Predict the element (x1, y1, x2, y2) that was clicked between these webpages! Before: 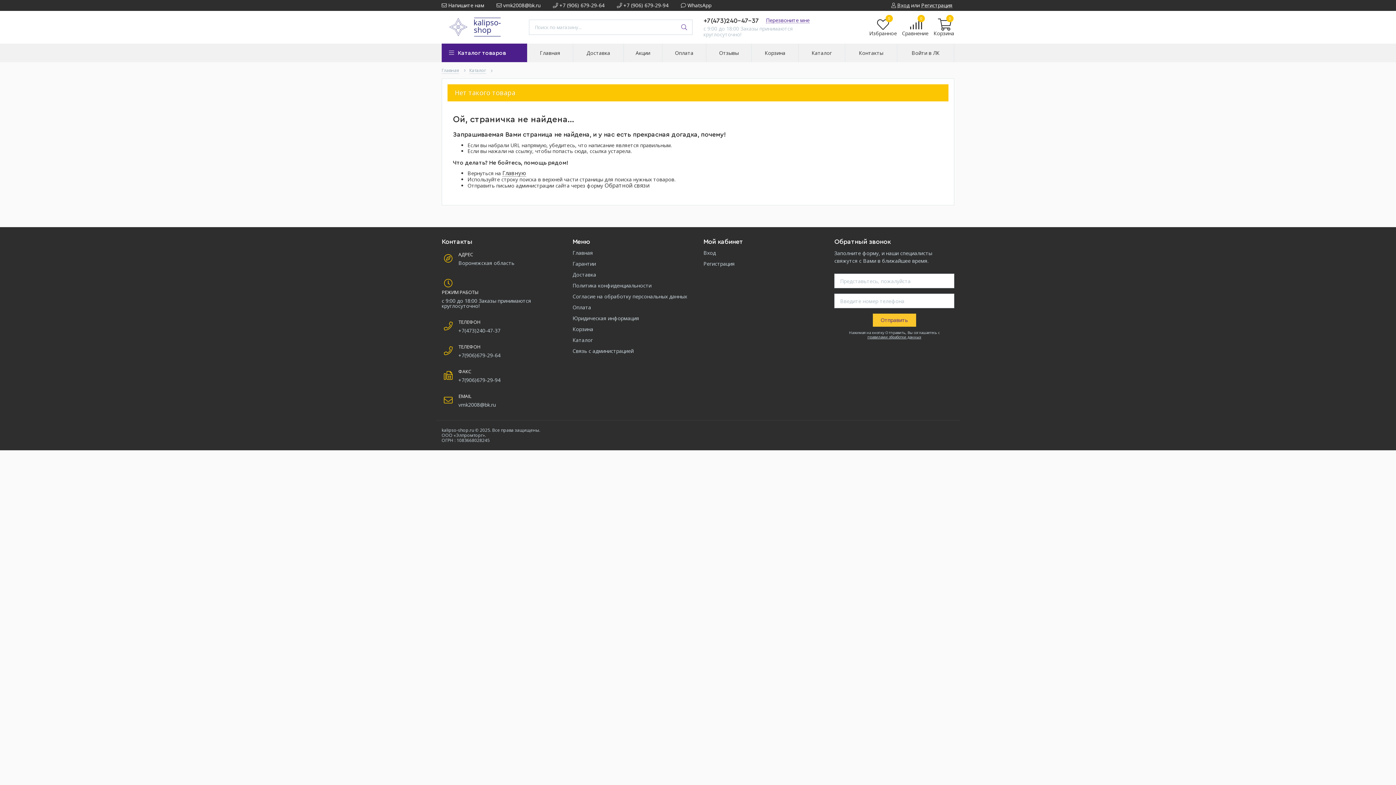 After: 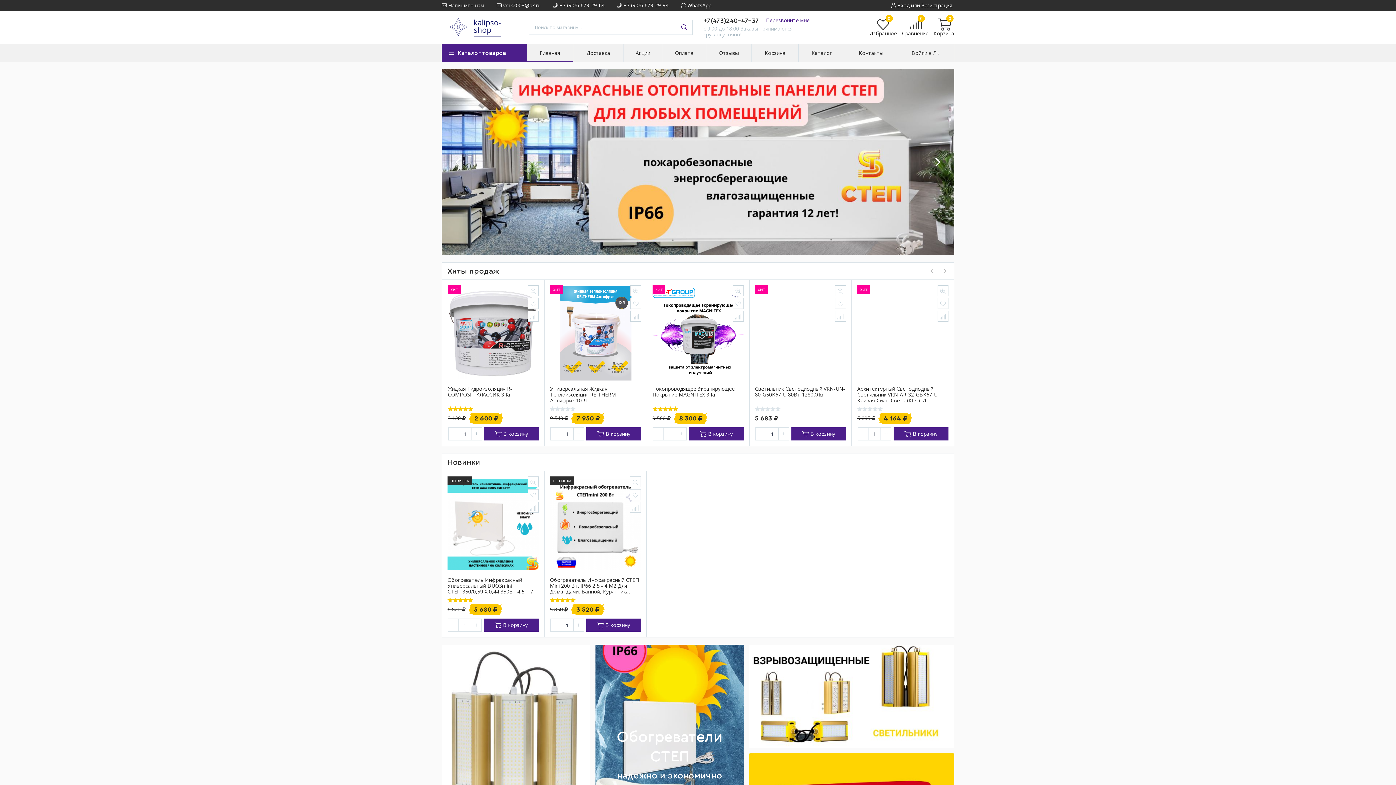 Action: bbox: (572, 249, 692, 256) label: Главная